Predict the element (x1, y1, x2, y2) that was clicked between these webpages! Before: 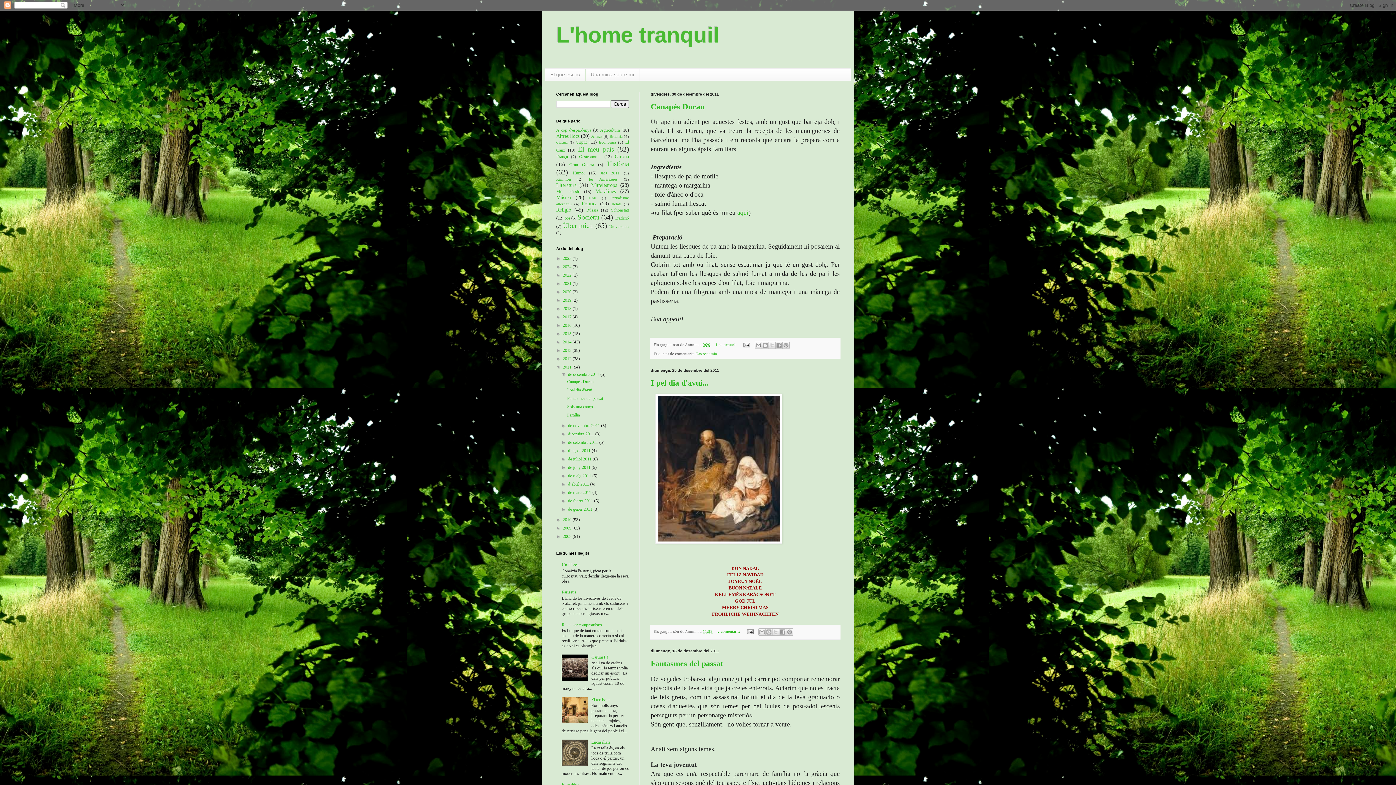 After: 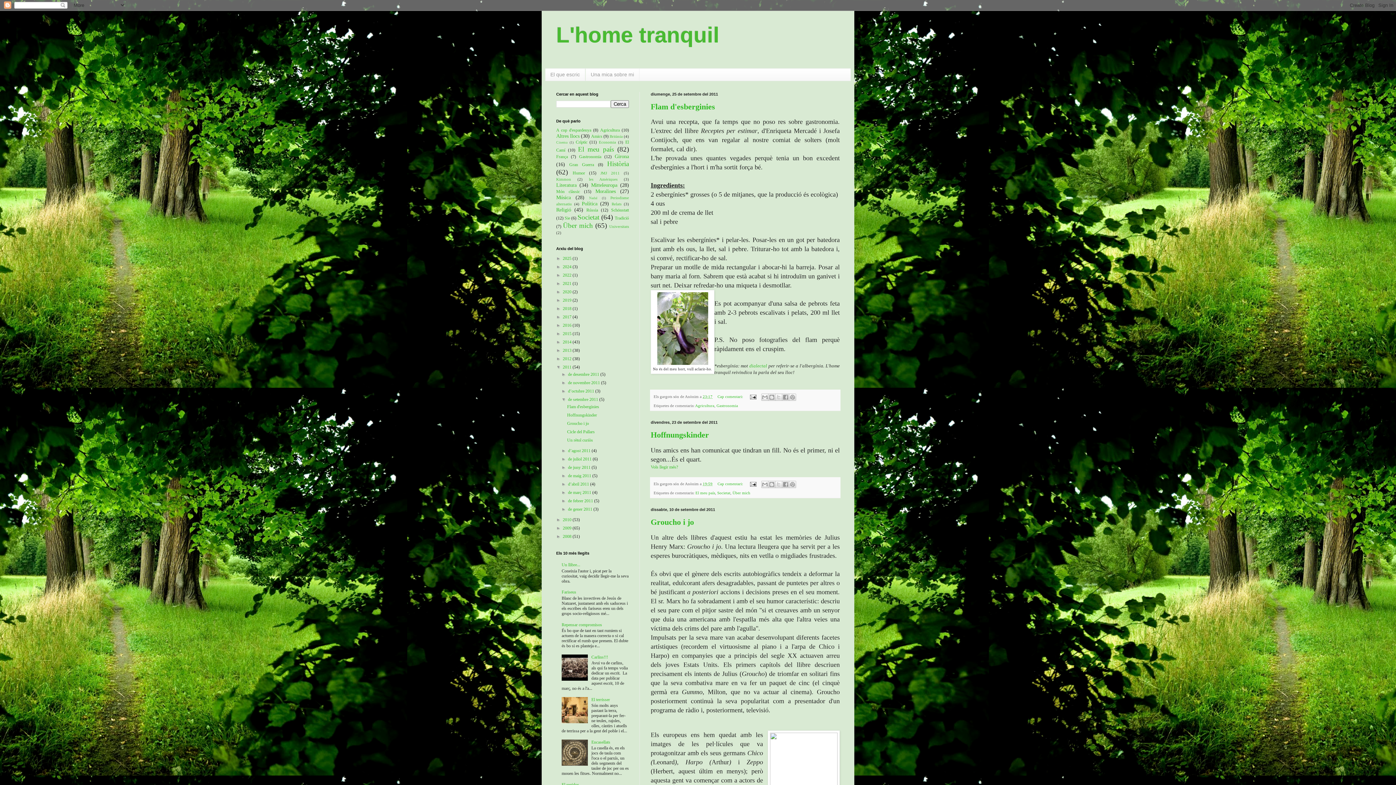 Action: label: de setembre 2011  bbox: (568, 439, 599, 445)